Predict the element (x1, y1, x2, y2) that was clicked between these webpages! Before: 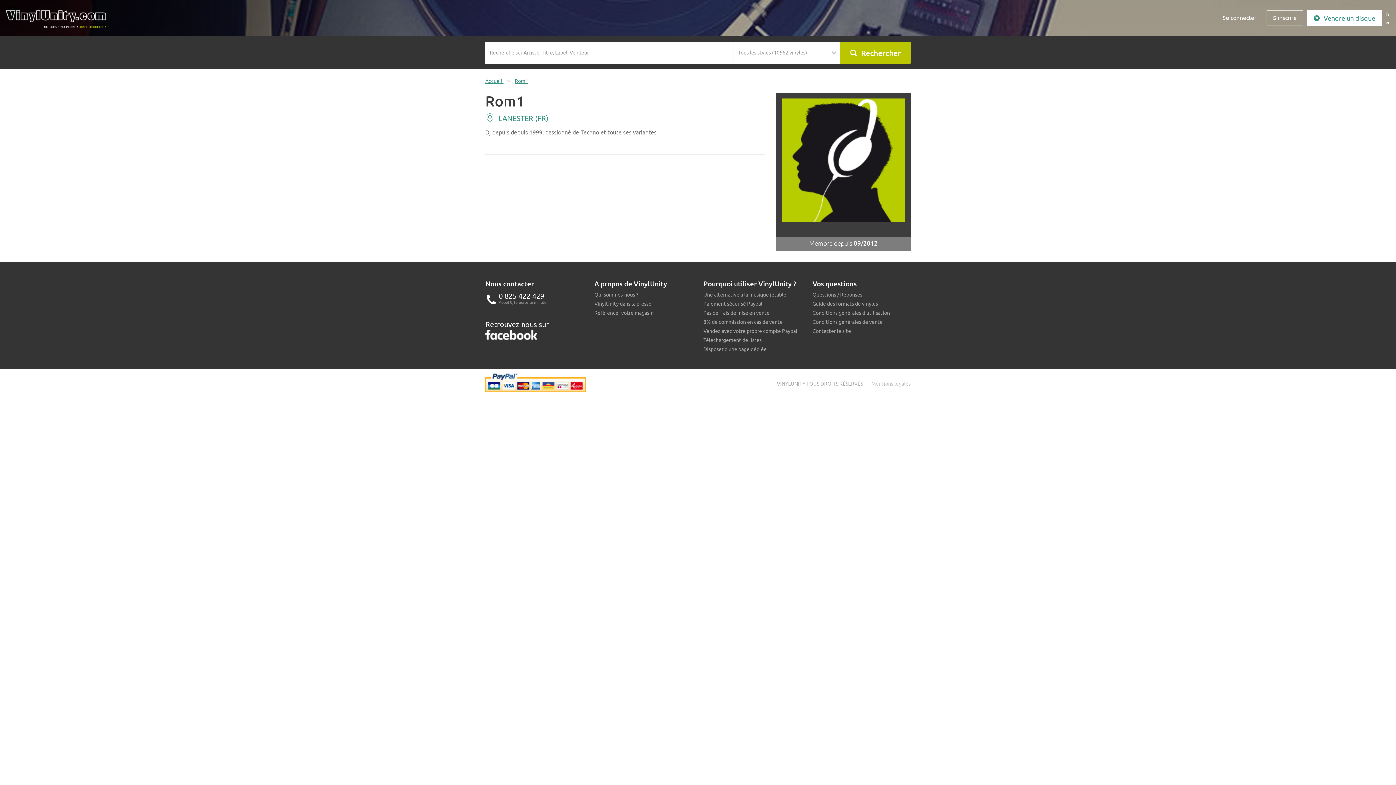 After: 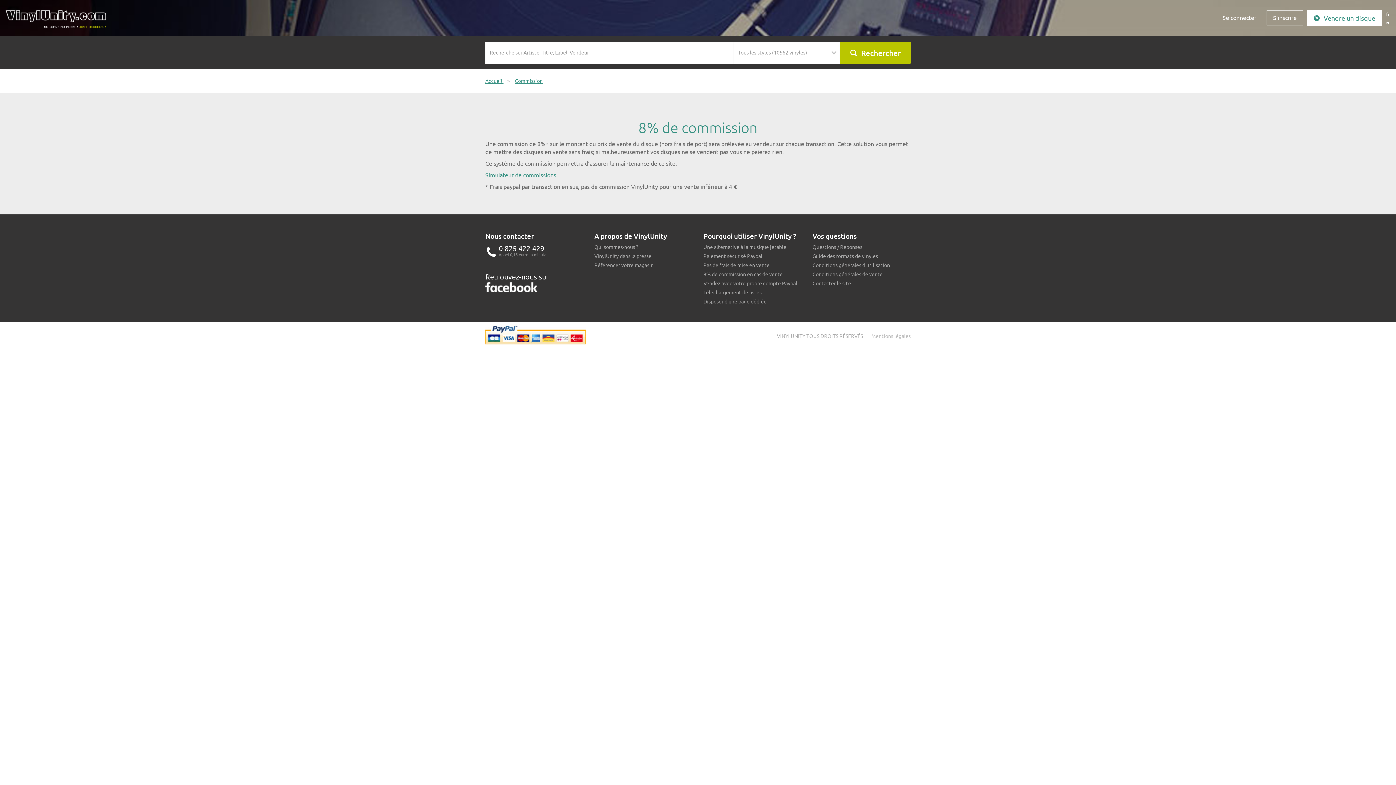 Action: label: 8% de commission en cas de vente bbox: (703, 318, 801, 325)